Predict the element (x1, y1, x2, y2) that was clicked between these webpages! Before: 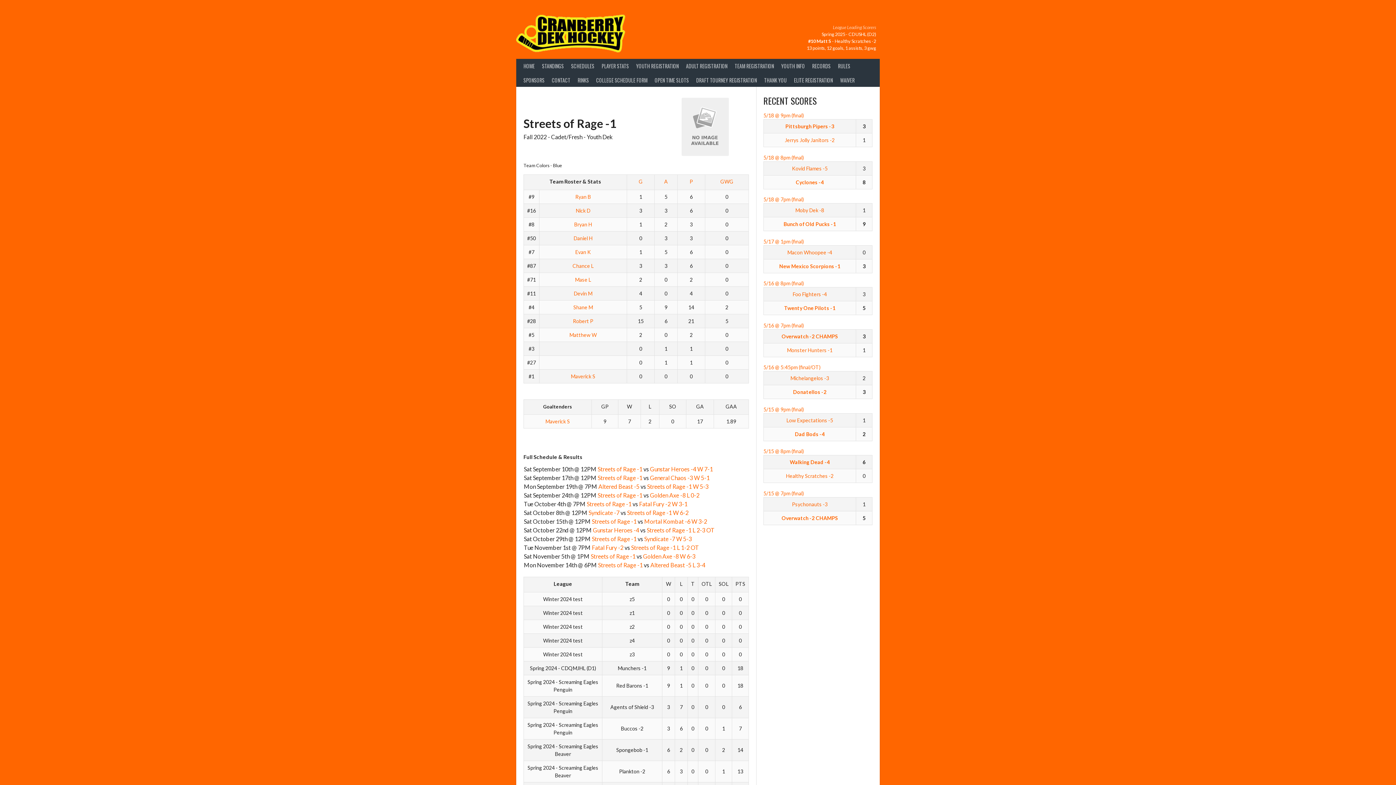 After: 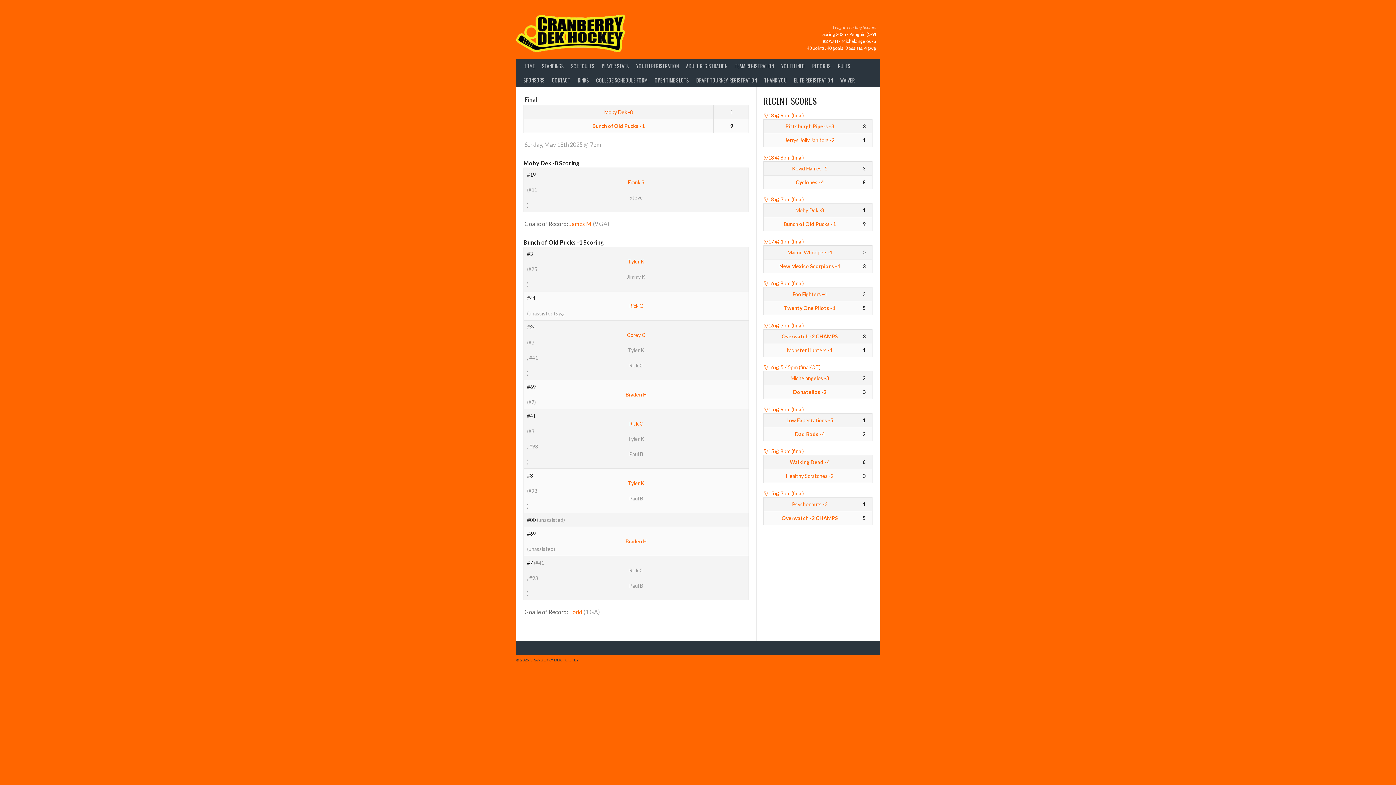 Action: bbox: (763, 196, 804, 202) label: 5/18 @ 7pm (final)